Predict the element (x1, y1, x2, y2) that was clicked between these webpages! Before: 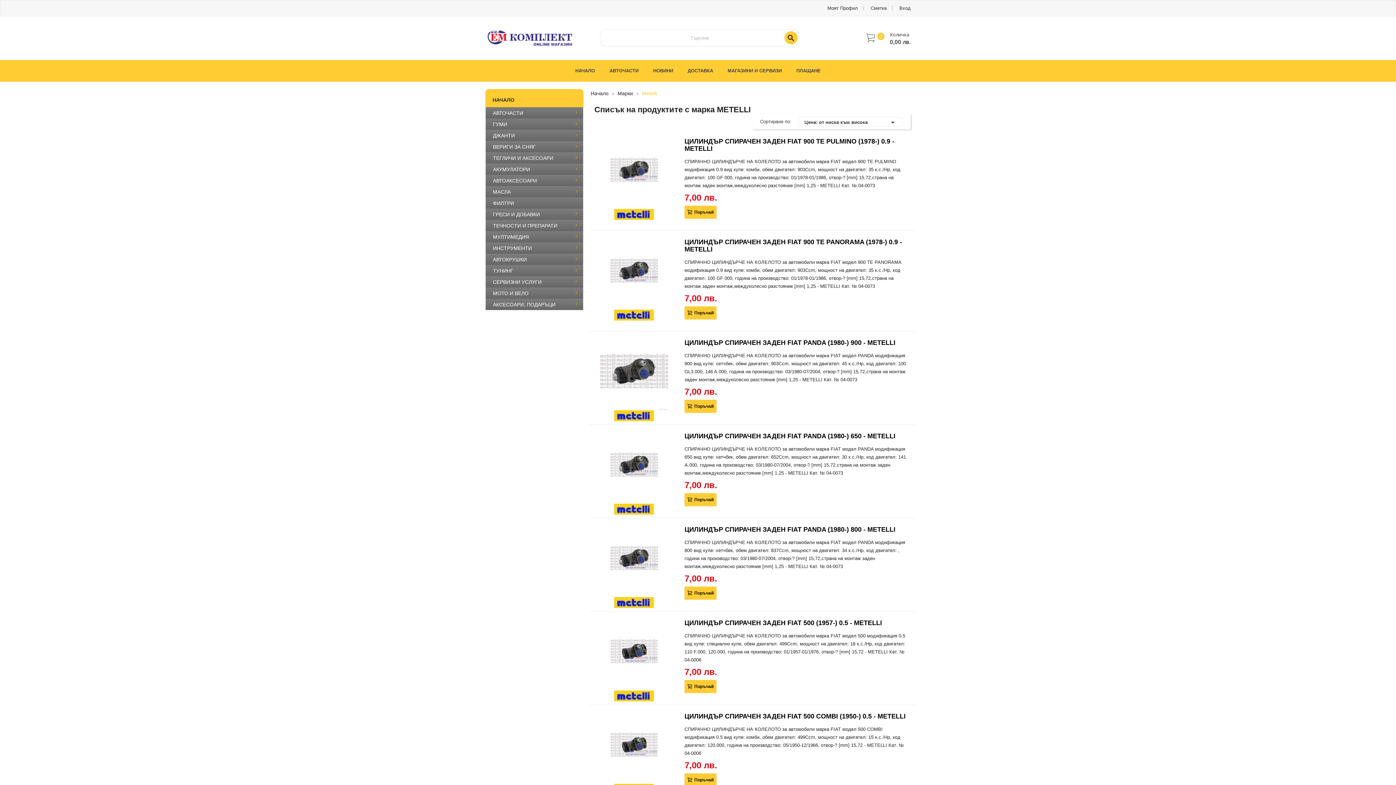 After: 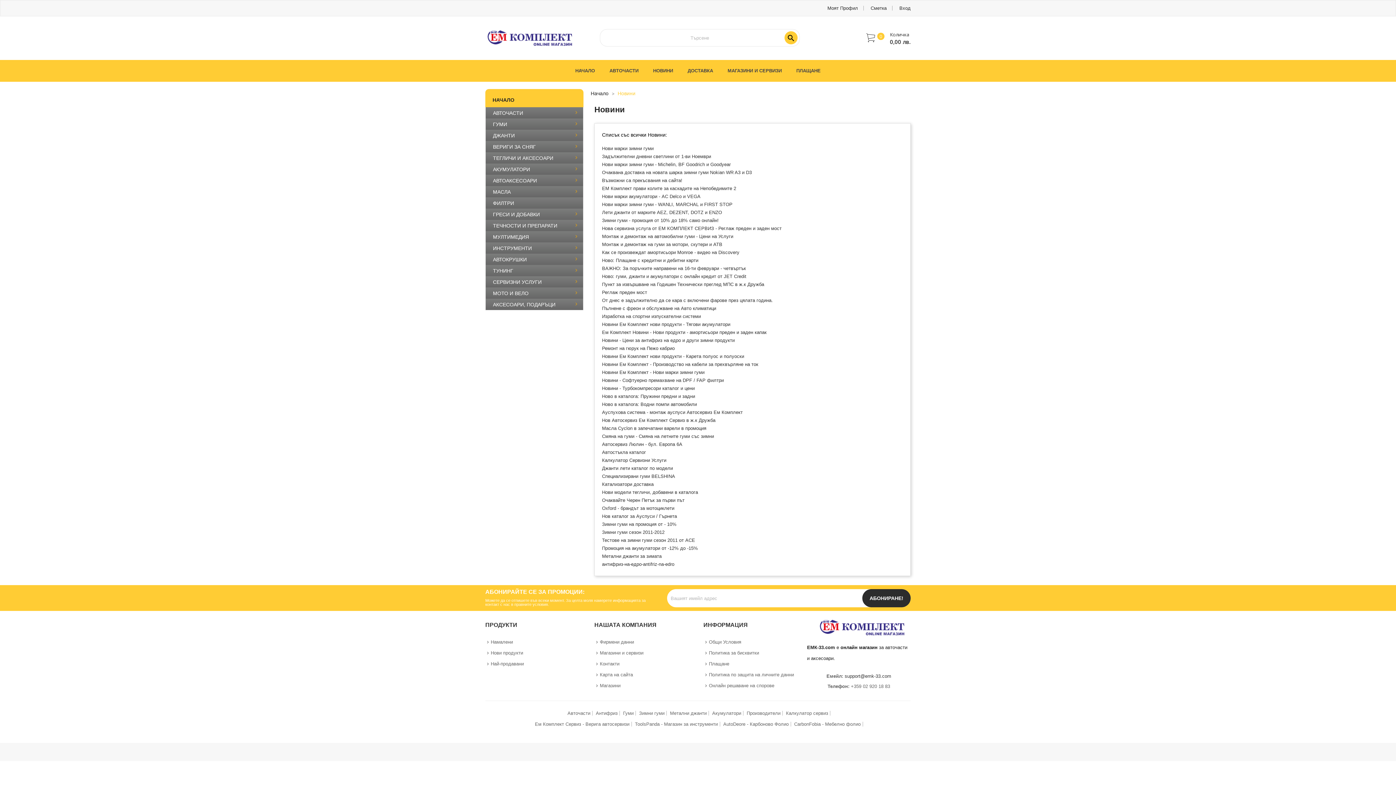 Action: label: НОВИНИ bbox: (646, 60, 680, 81)